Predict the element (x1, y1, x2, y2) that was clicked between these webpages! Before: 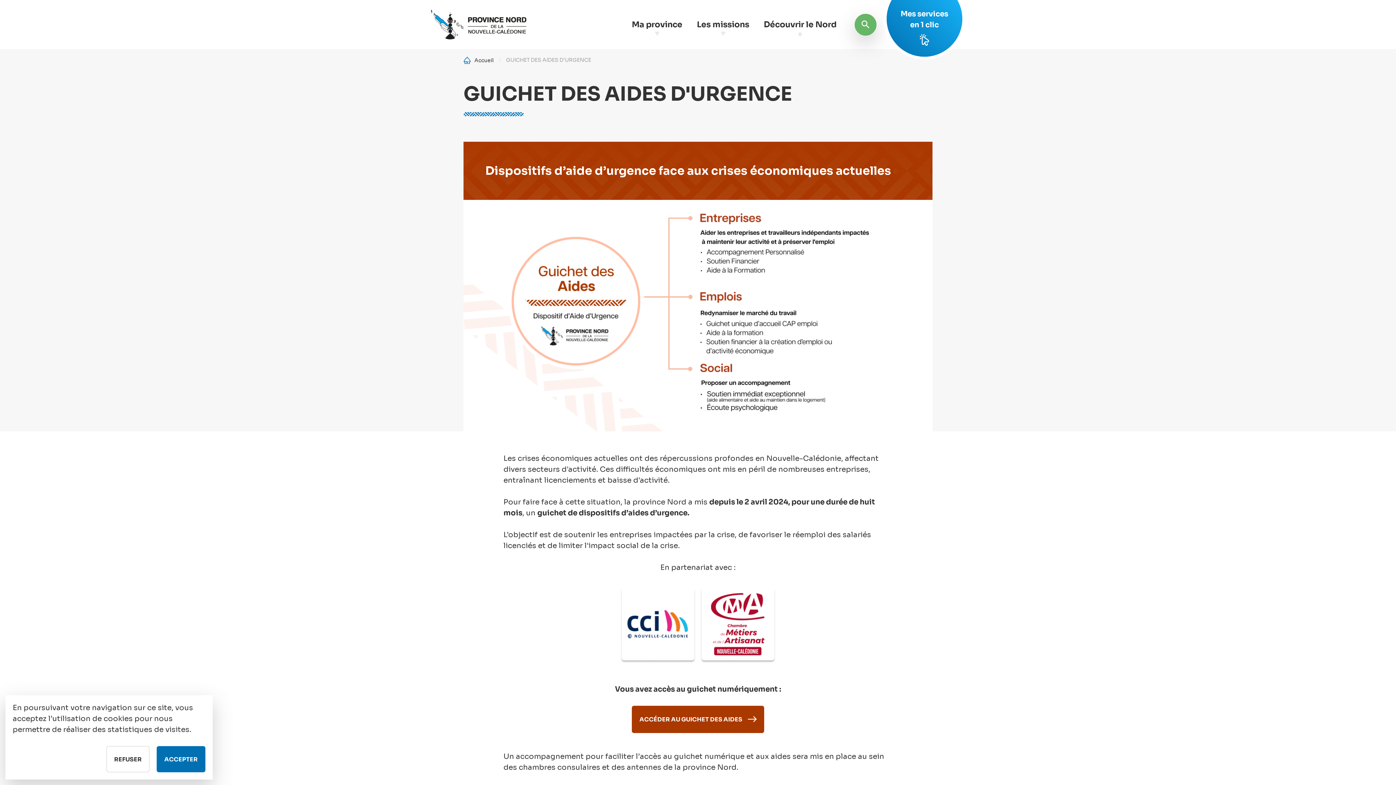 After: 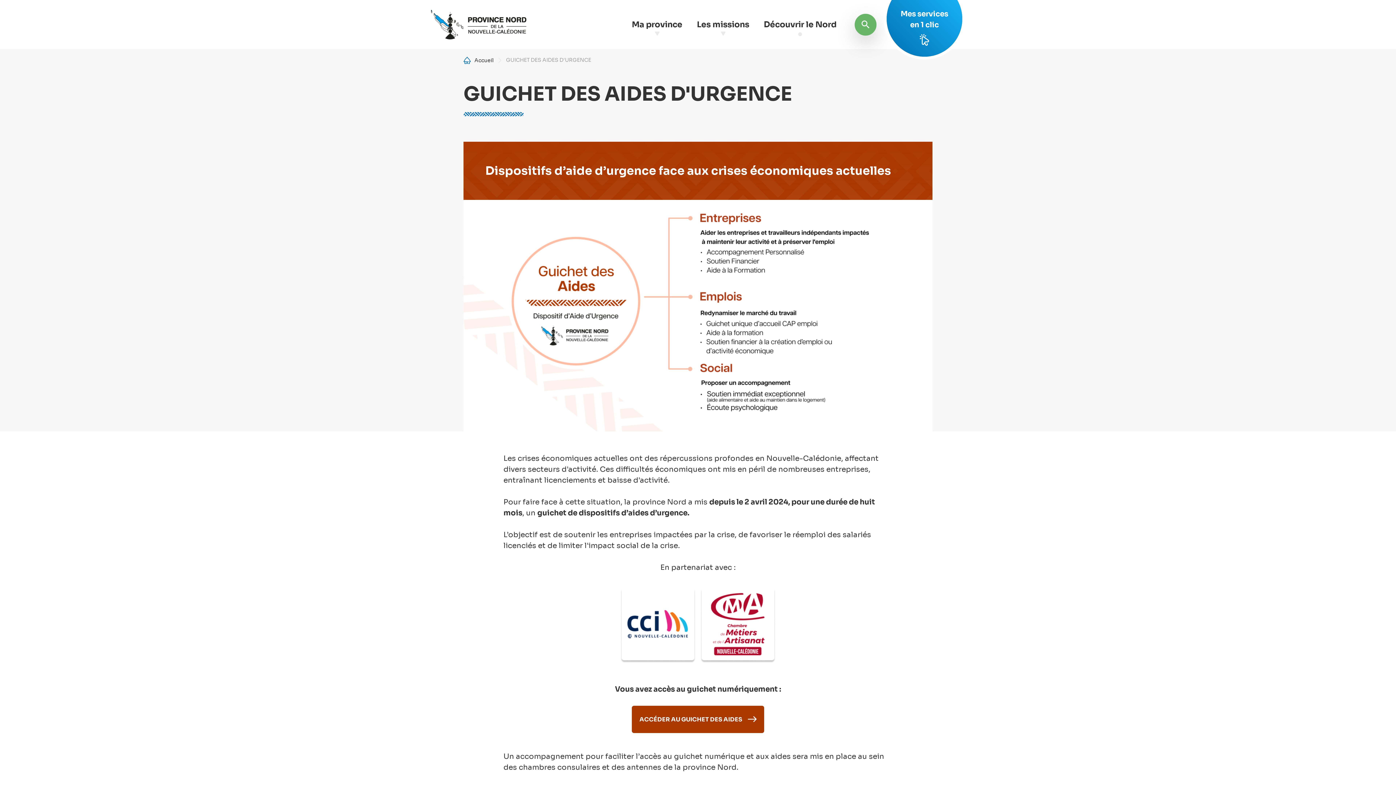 Action: label: REFUSER bbox: (106, 746, 149, 772)